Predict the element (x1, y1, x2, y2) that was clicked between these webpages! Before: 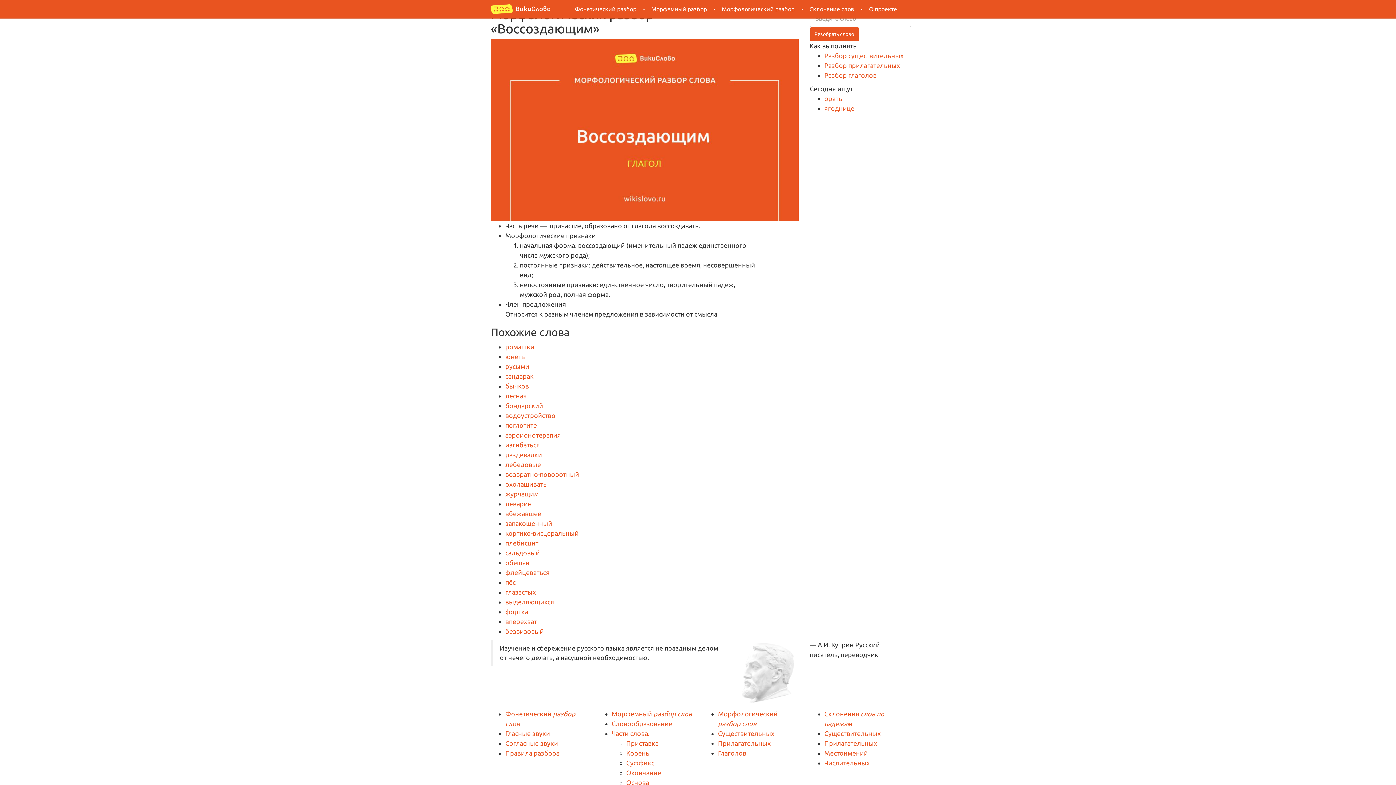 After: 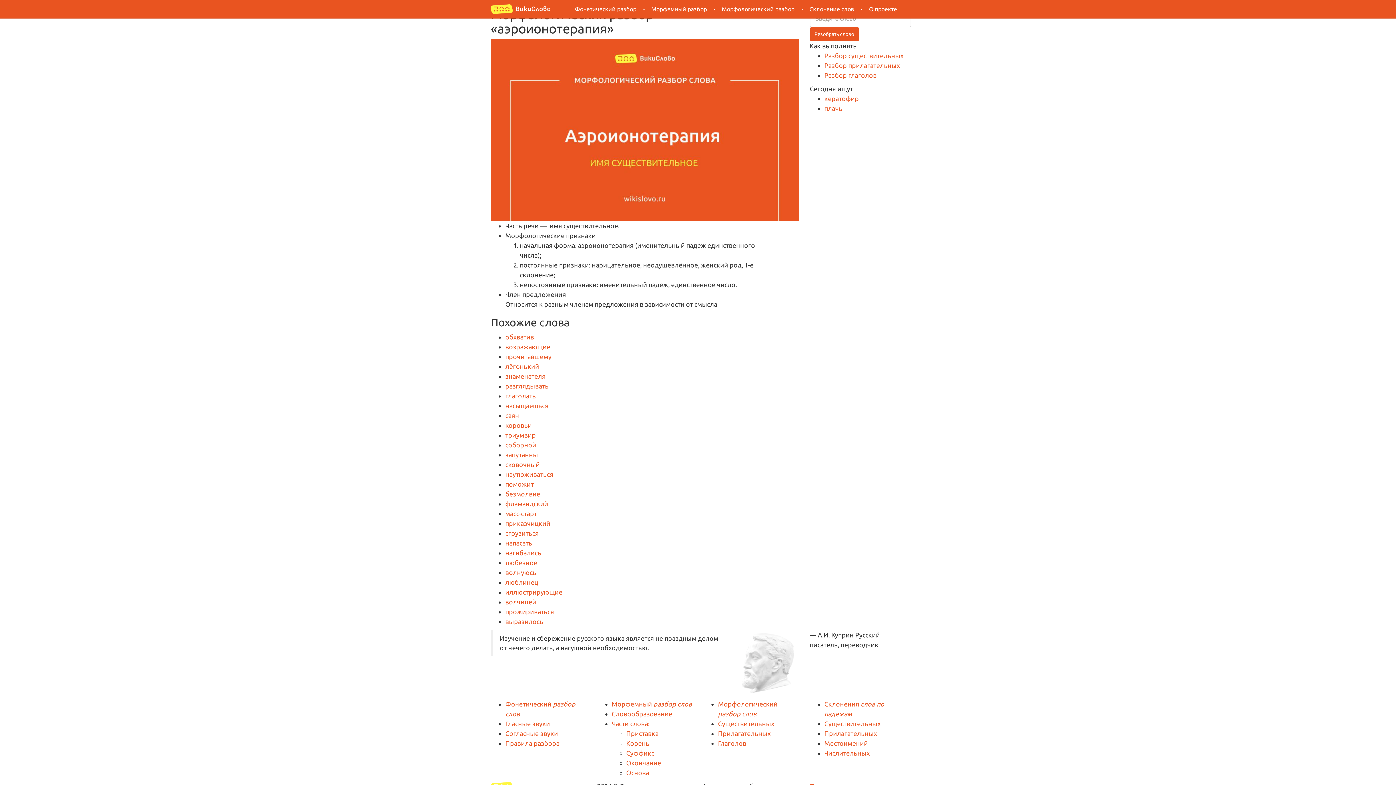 Action: label: аэроионотерапия bbox: (505, 431, 561, 438)